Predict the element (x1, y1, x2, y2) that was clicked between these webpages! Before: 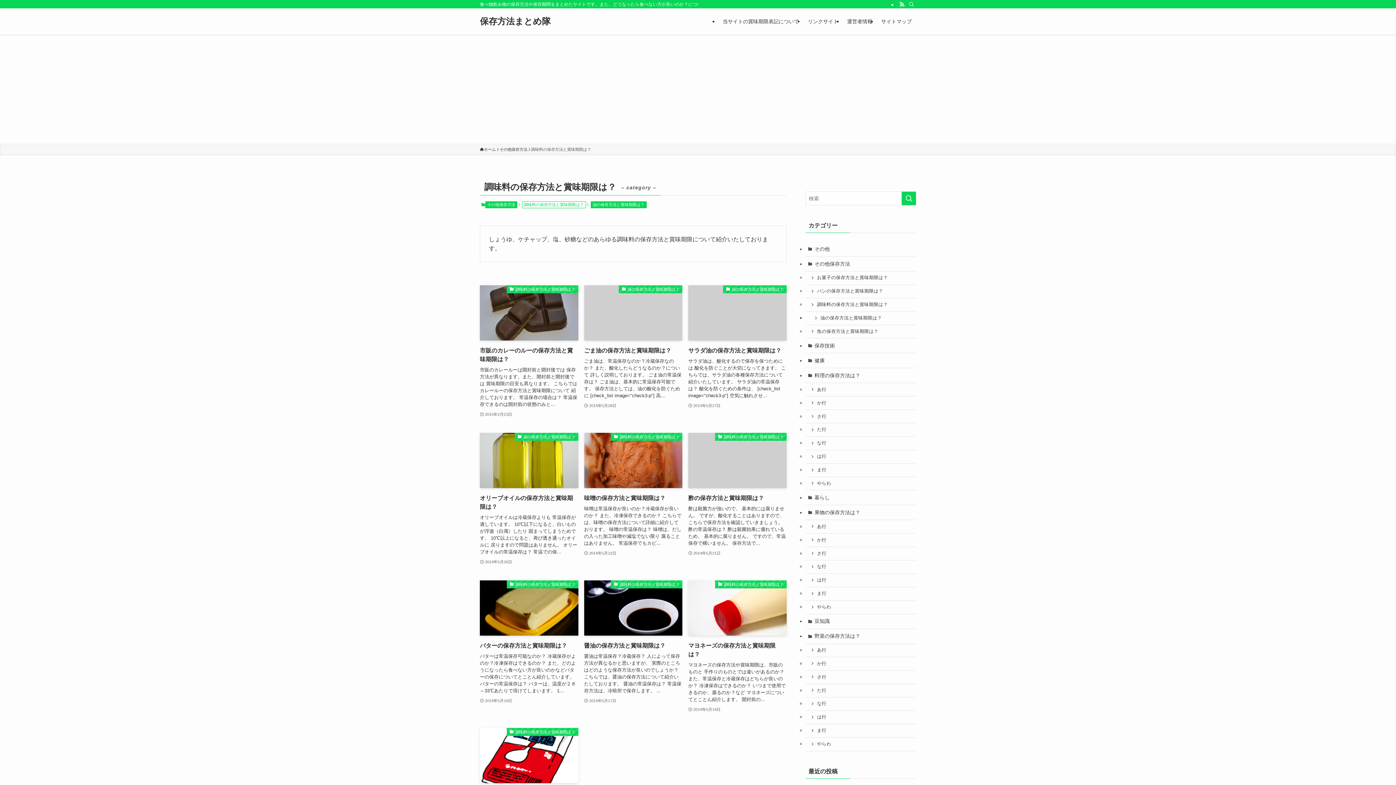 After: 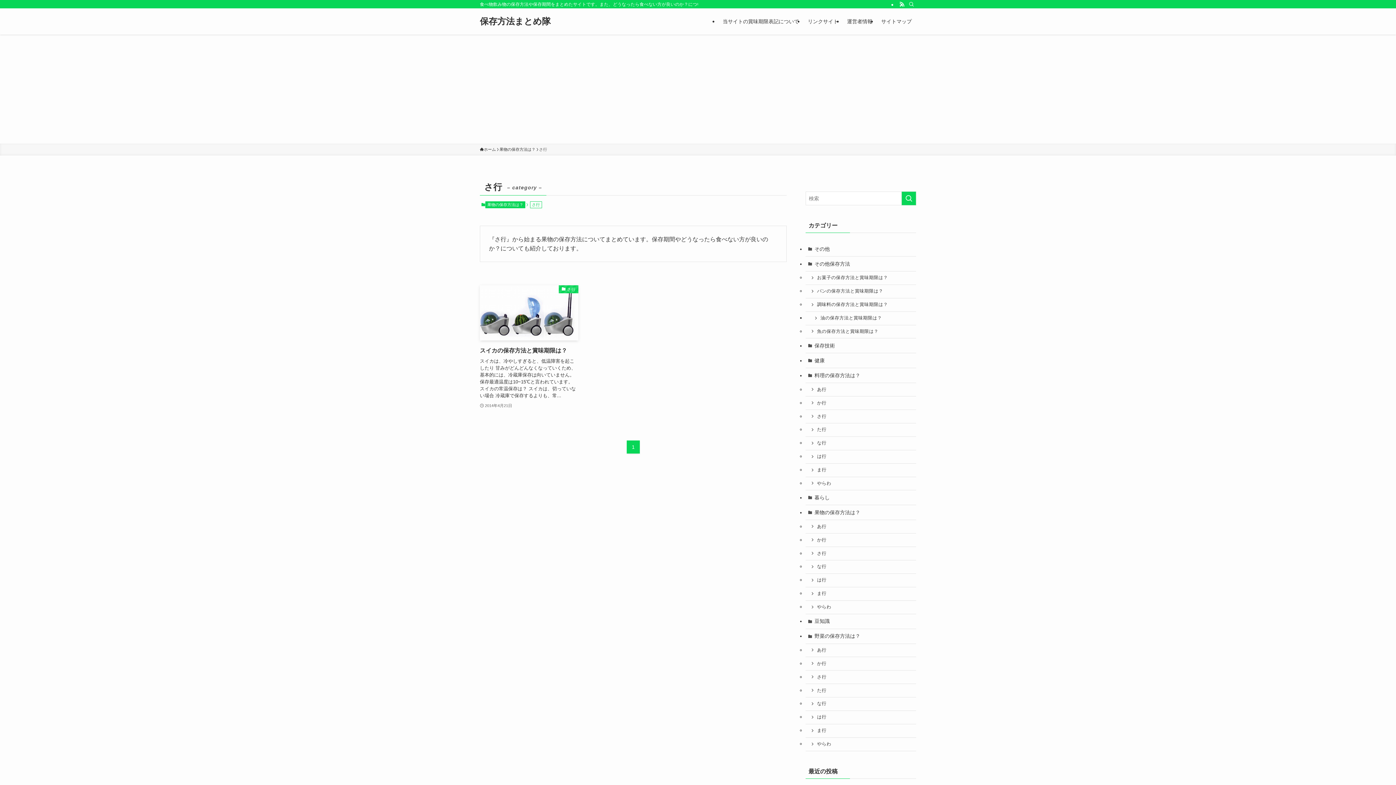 Action: bbox: (805, 438, 916, 451) label: さ行